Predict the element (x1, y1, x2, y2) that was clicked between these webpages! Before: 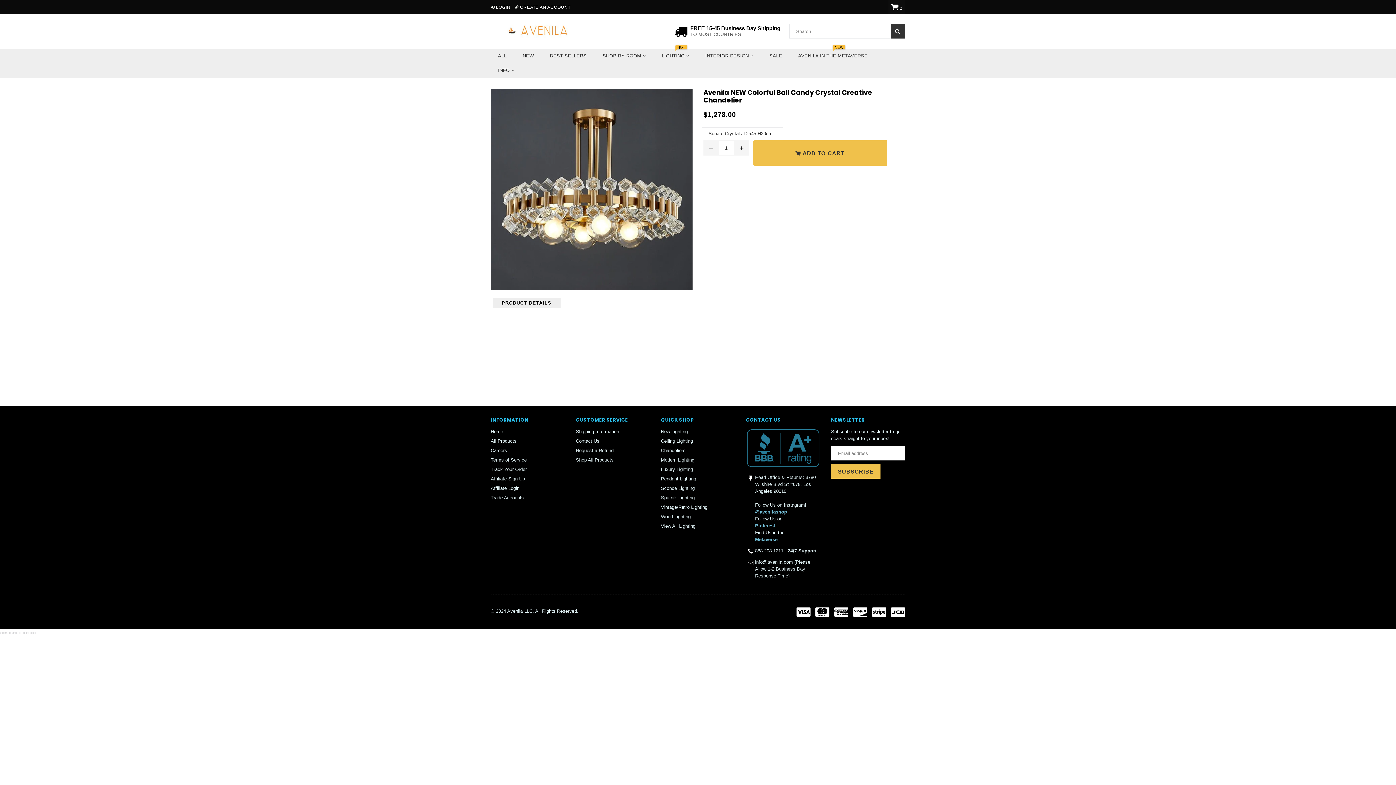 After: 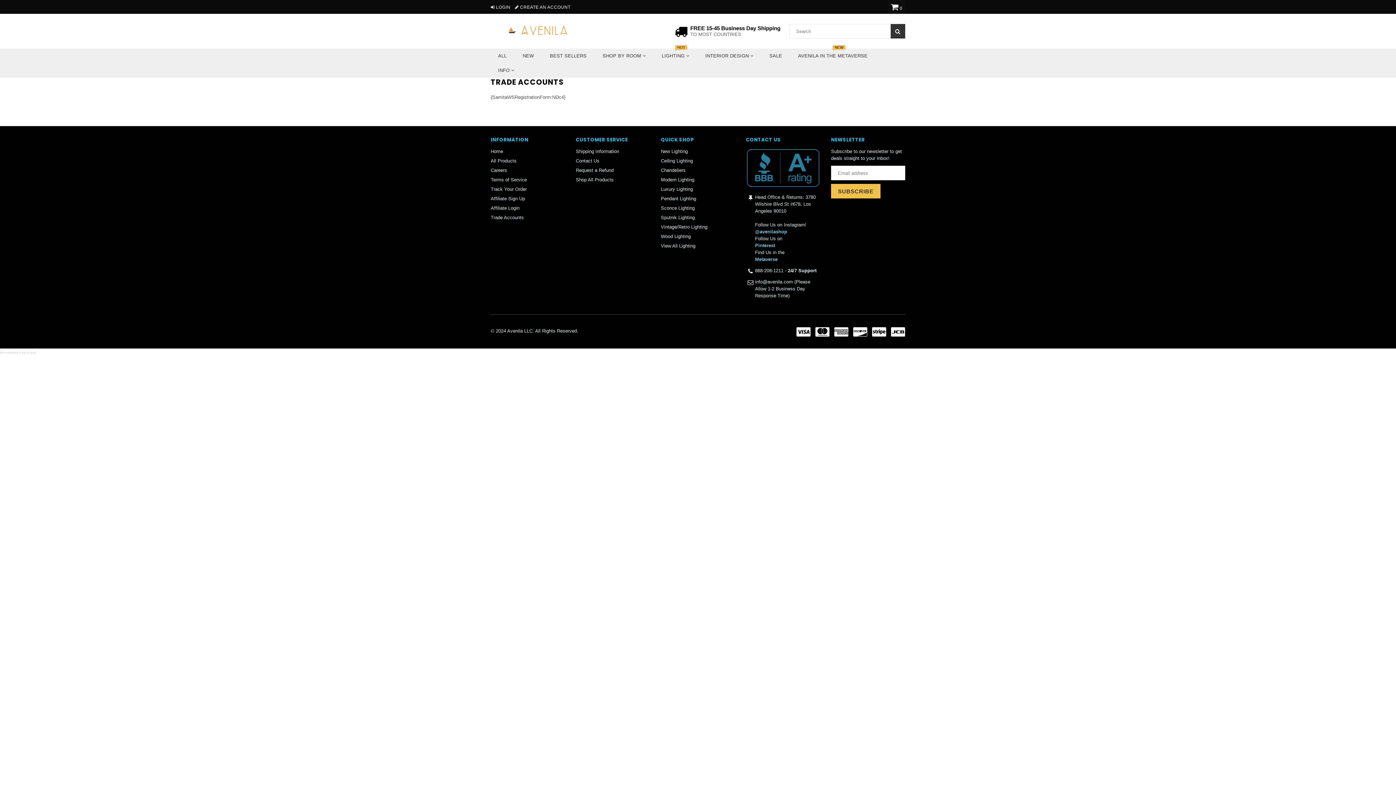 Action: bbox: (490, 495, 524, 500) label: Trade Accounts